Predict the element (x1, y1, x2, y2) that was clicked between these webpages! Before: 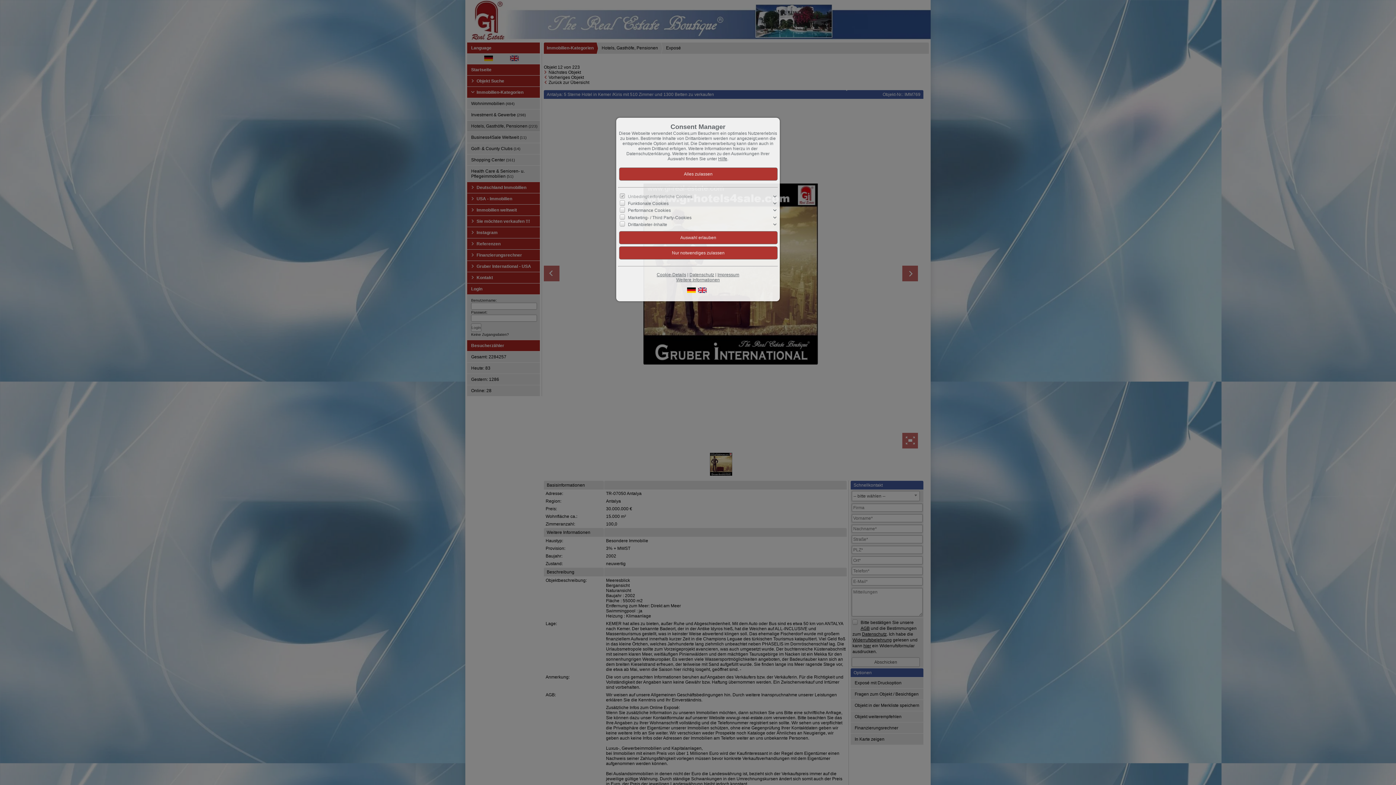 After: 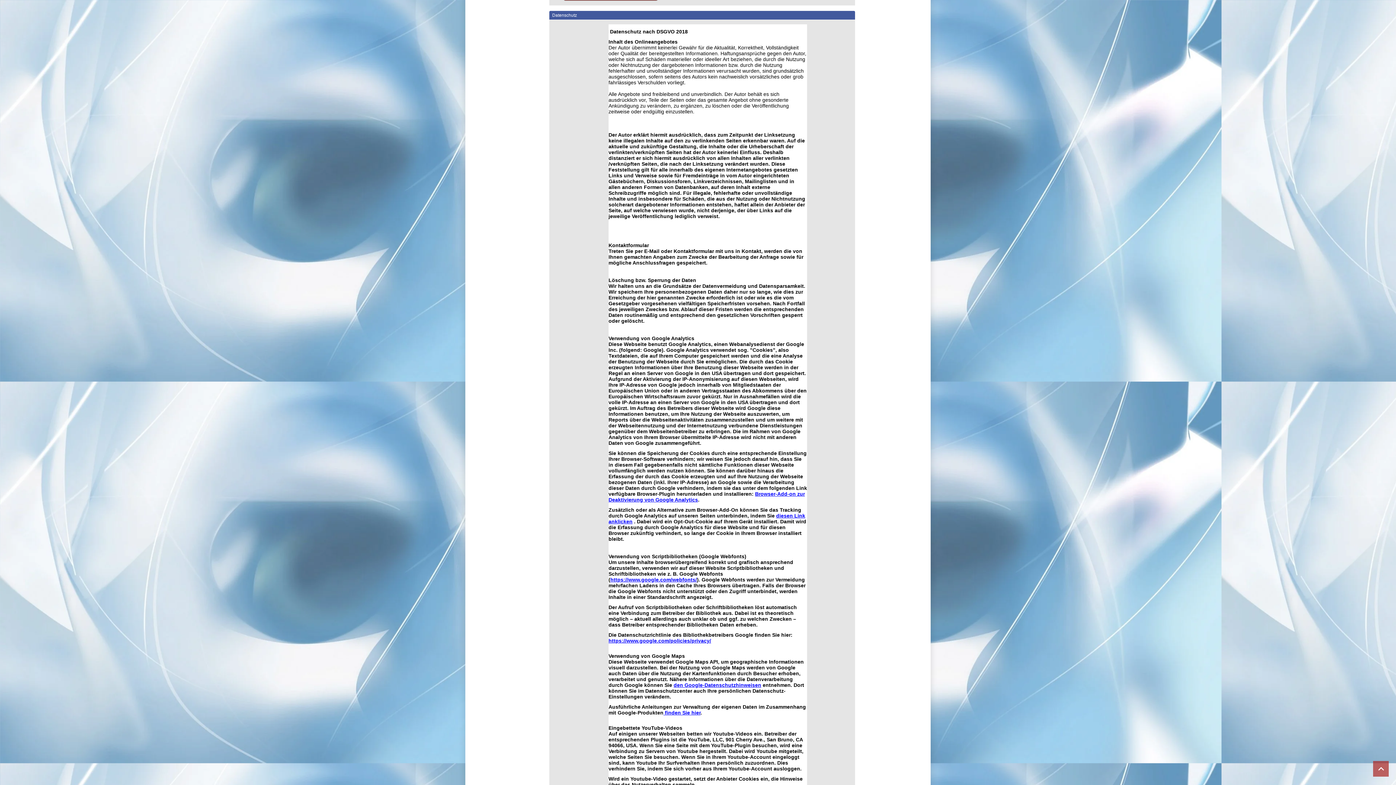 Action: bbox: (689, 272, 714, 277) label: Datenschutz